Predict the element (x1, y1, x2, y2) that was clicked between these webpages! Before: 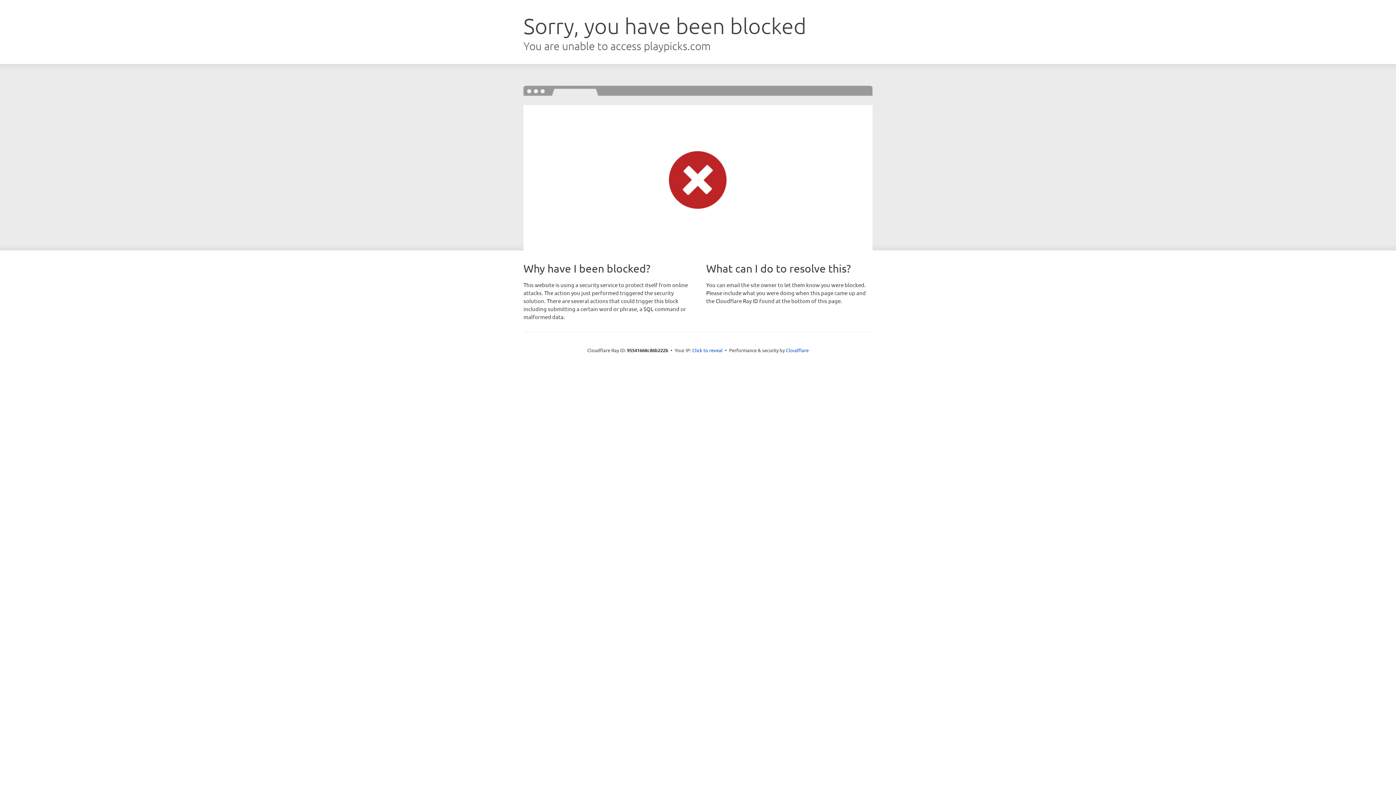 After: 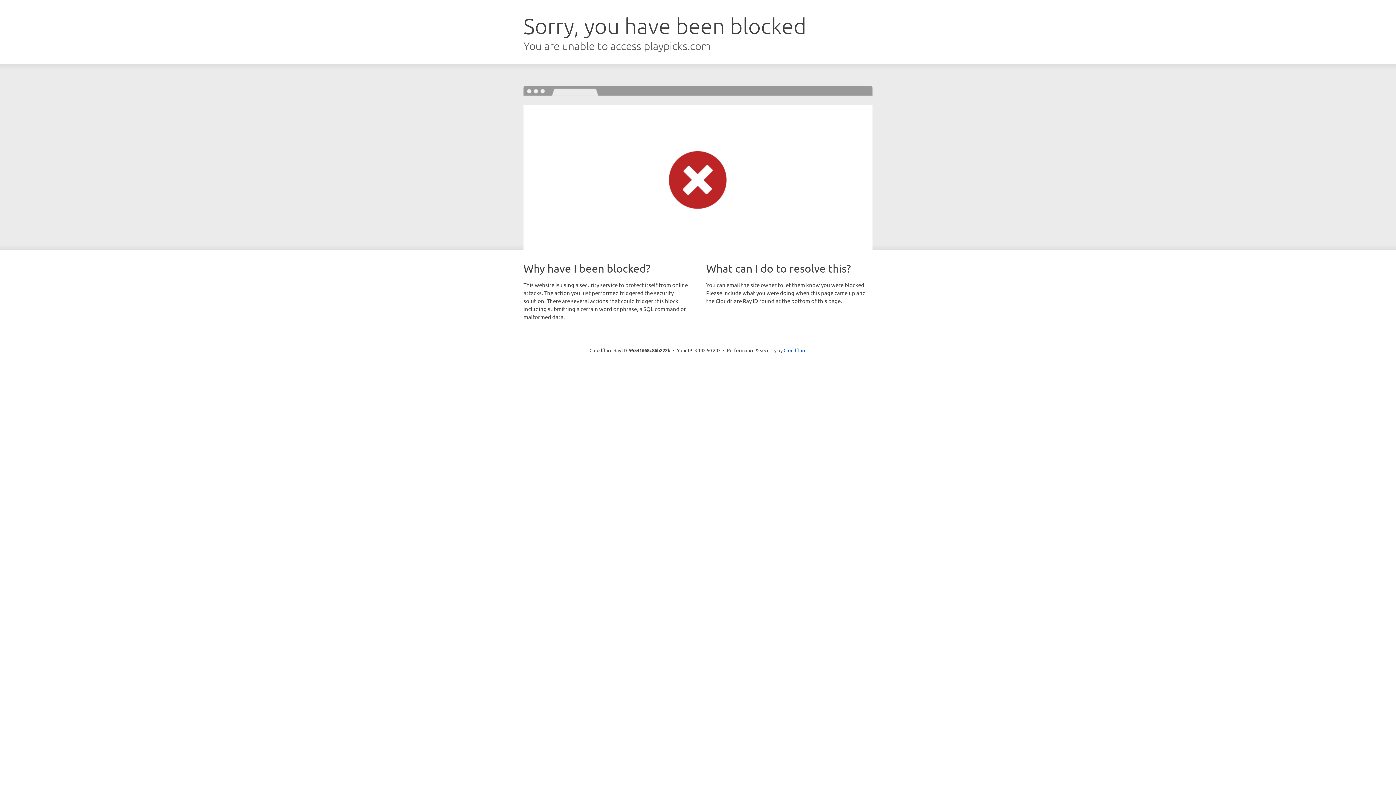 Action: bbox: (692, 346, 722, 353) label: Click to reveal